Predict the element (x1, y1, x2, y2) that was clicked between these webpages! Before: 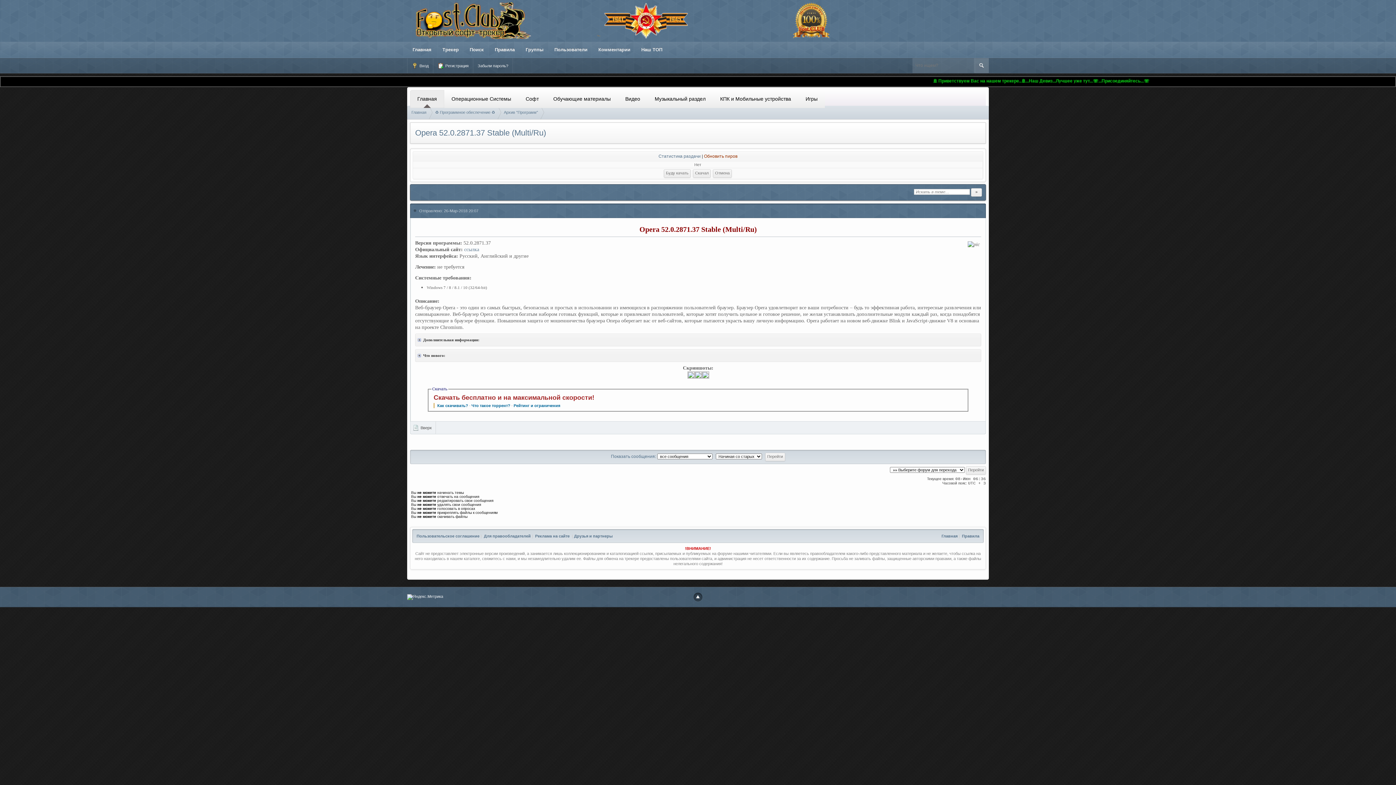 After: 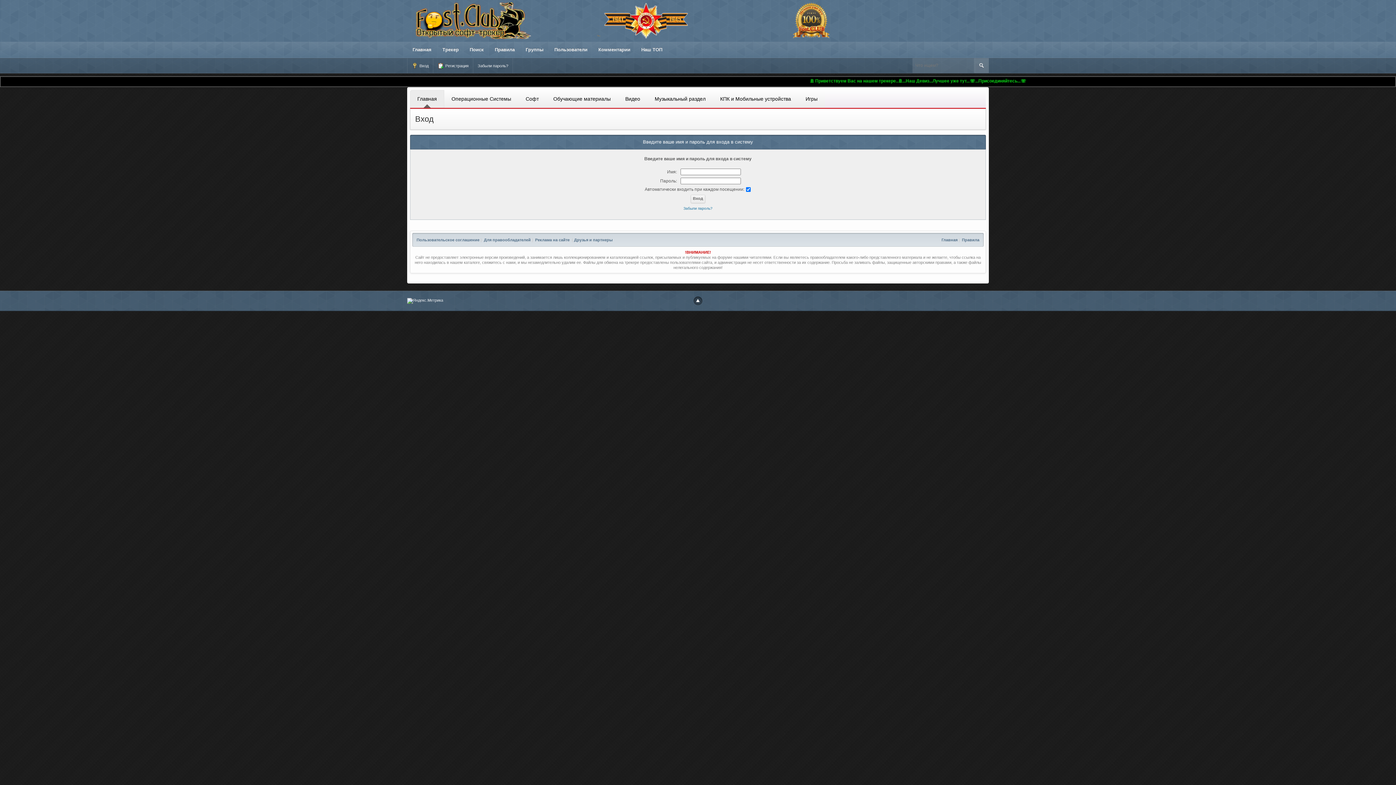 Action: label: Комментарии bbox: (593, 41, 636, 58)